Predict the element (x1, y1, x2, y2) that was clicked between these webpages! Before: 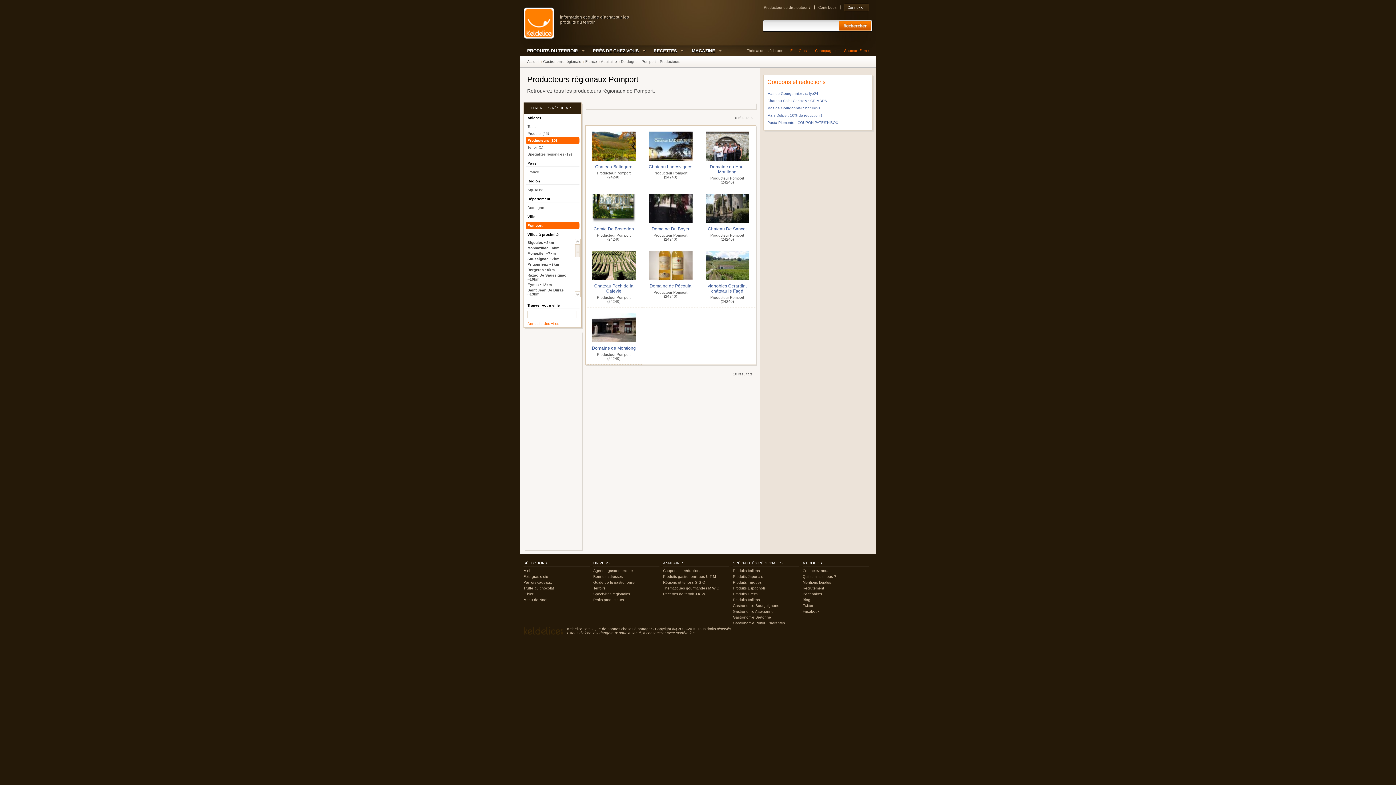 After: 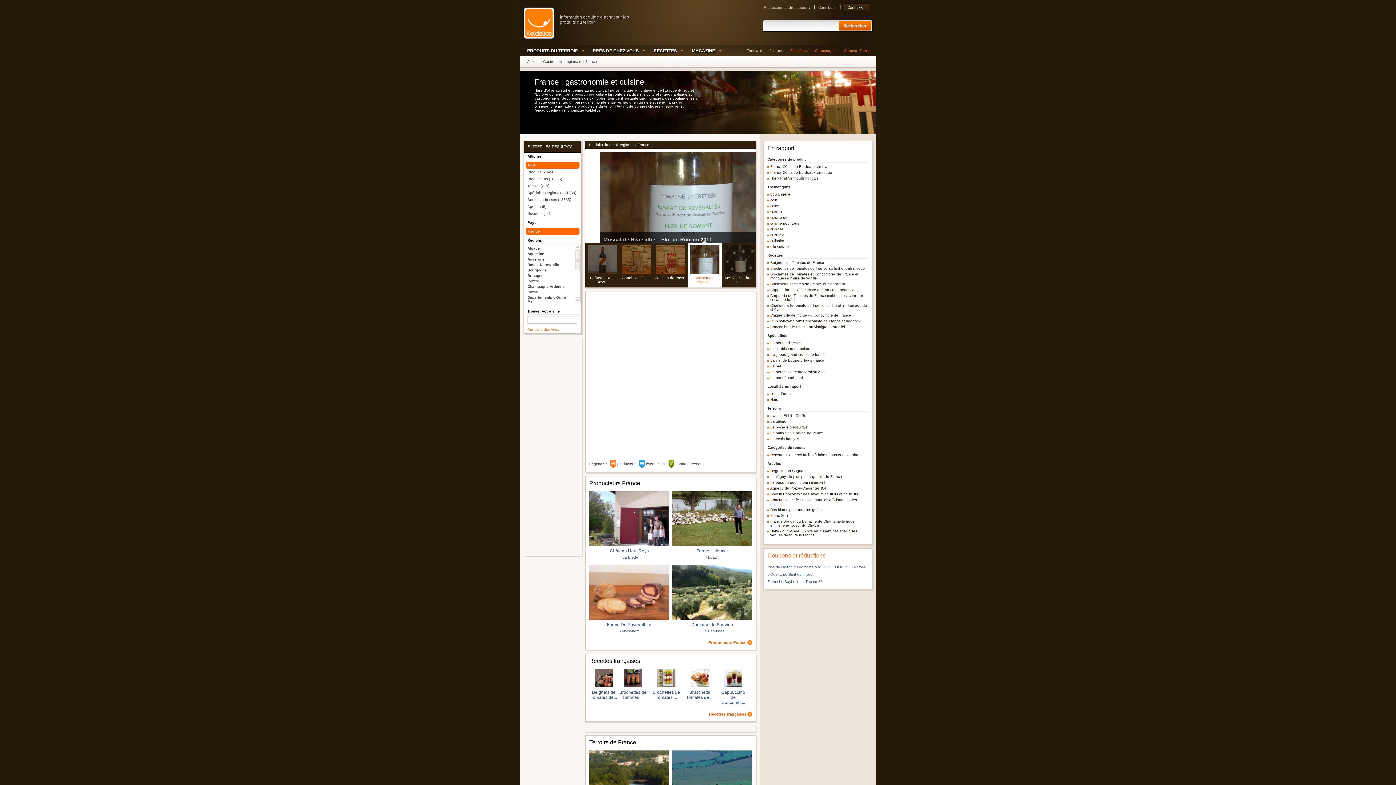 Action: label: France bbox: (524, 170, 581, 174)